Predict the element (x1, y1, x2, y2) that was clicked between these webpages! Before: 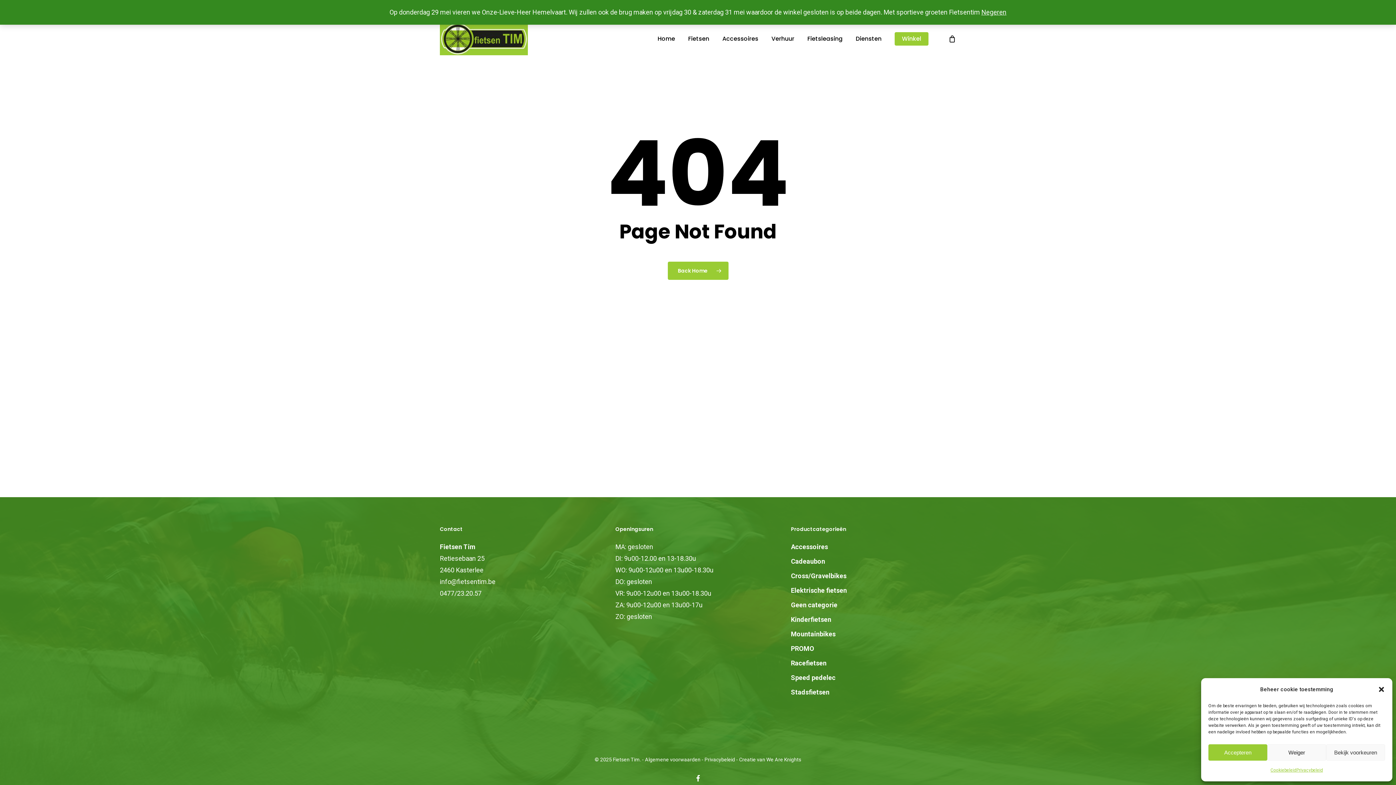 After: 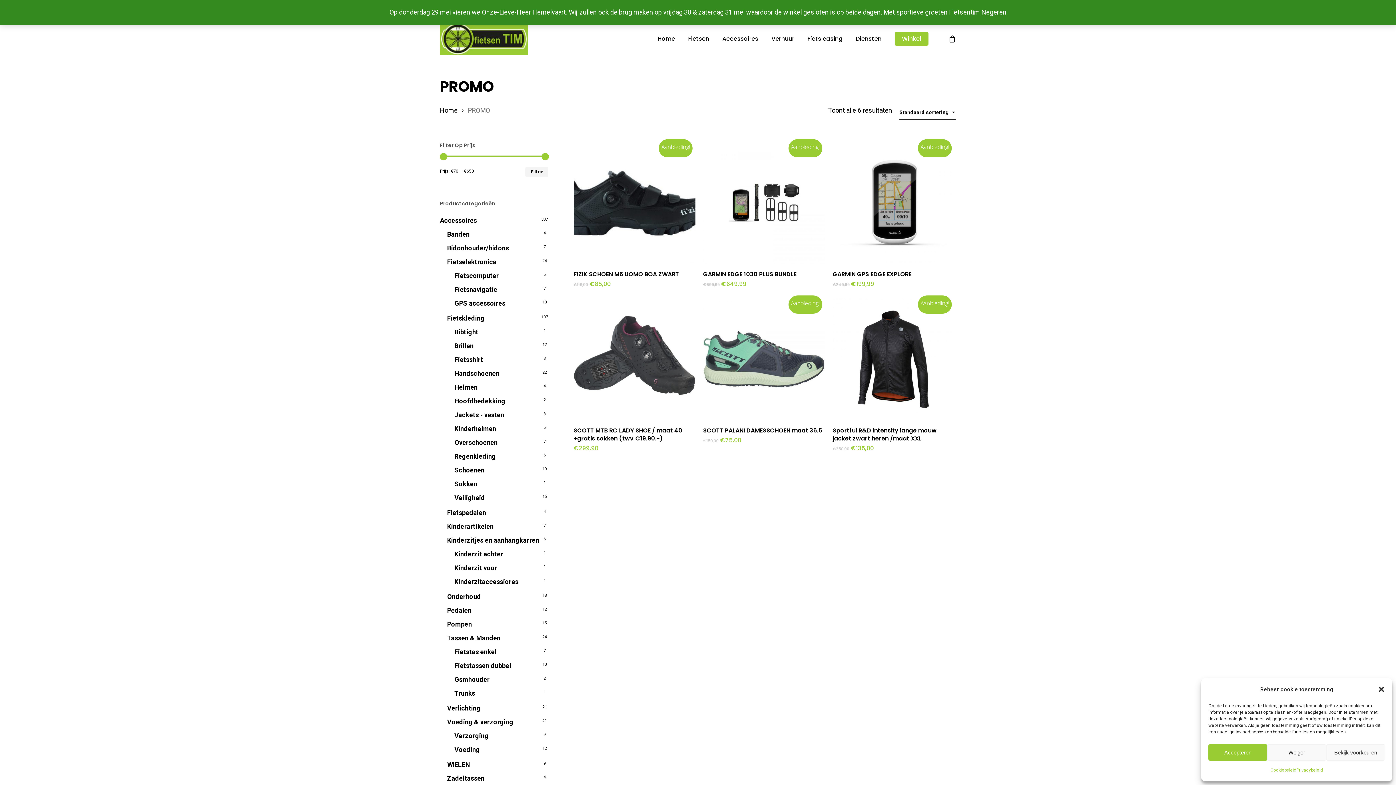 Action: bbox: (791, 643, 956, 654) label: PROMO